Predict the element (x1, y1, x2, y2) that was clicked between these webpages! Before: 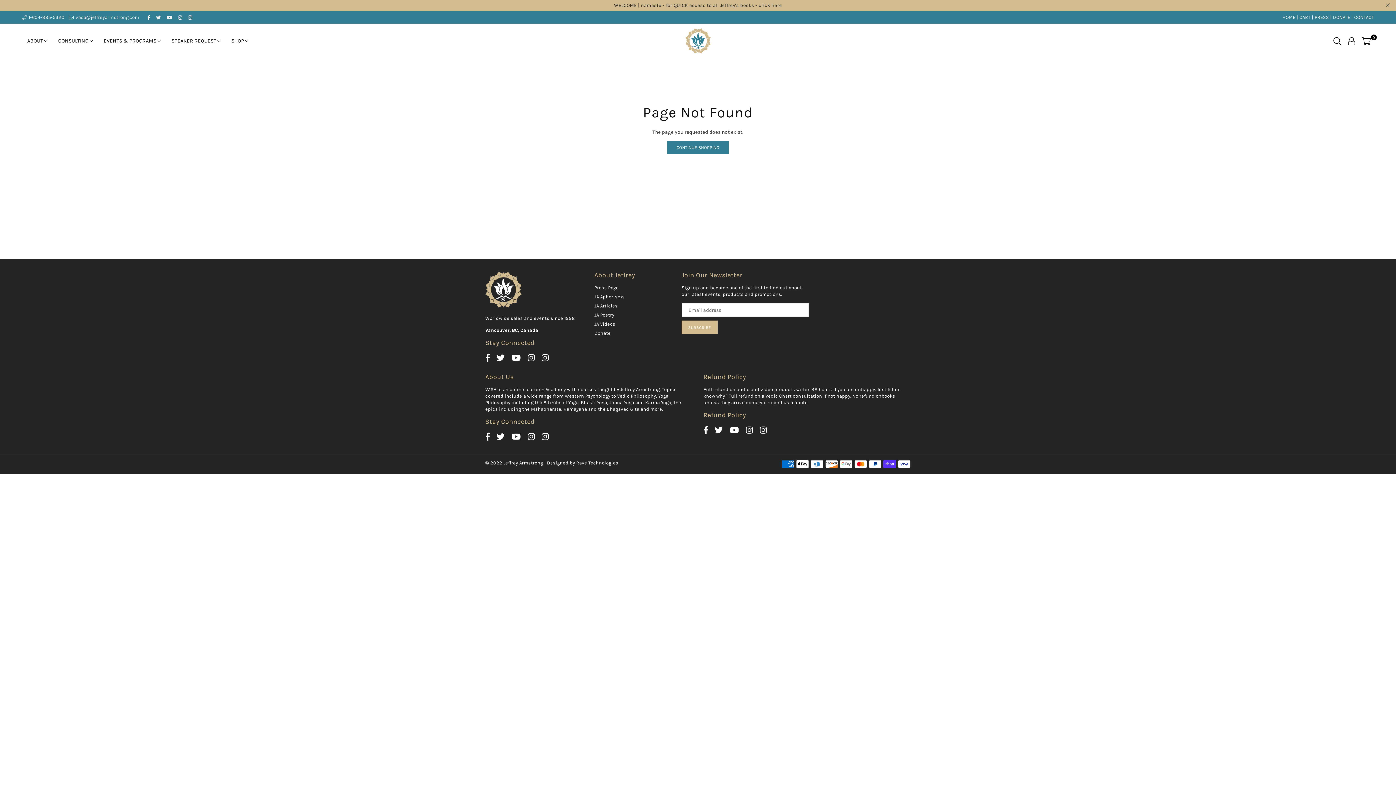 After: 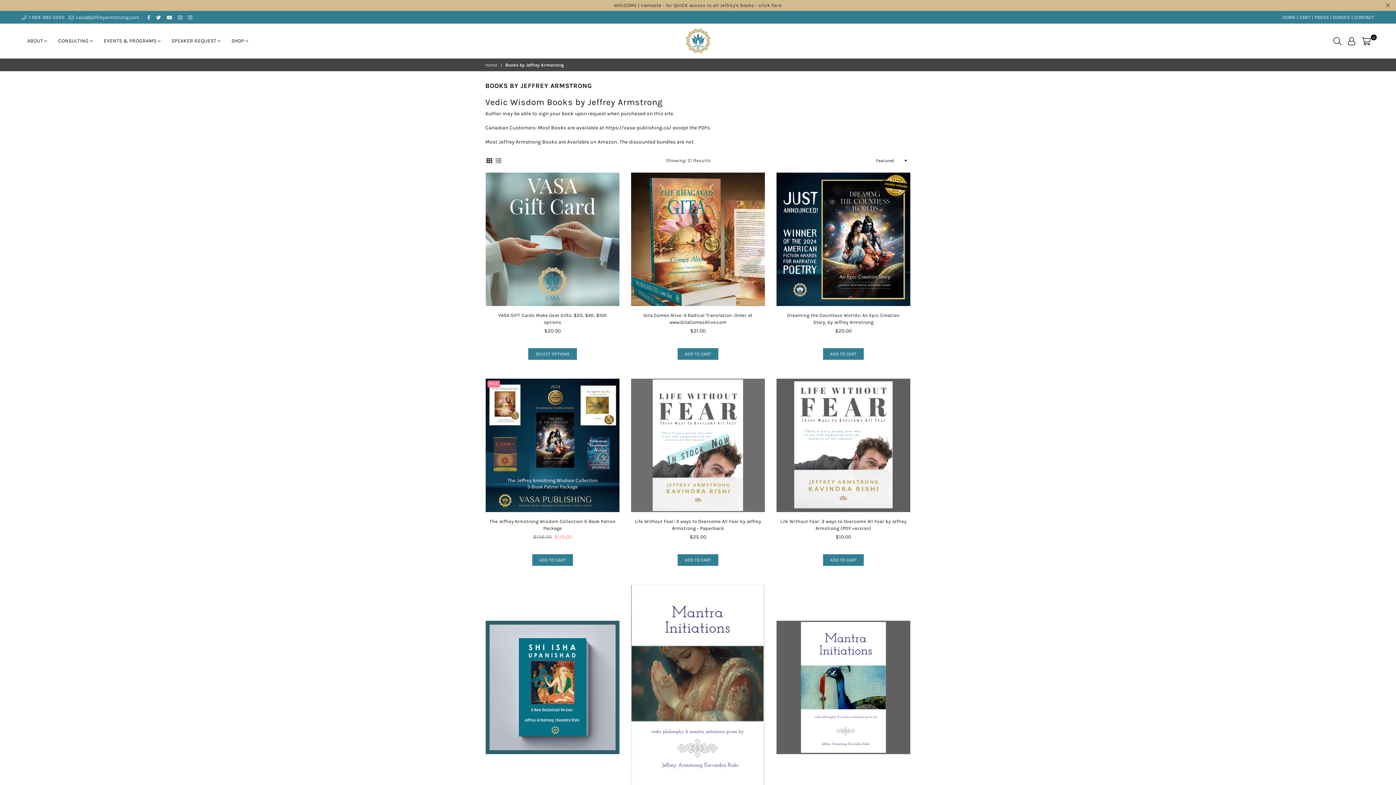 Action: bbox: (0, 0, 1396, 10) label: WELCOME | namaste - for QUICK access to all Jeffrey's books - click here